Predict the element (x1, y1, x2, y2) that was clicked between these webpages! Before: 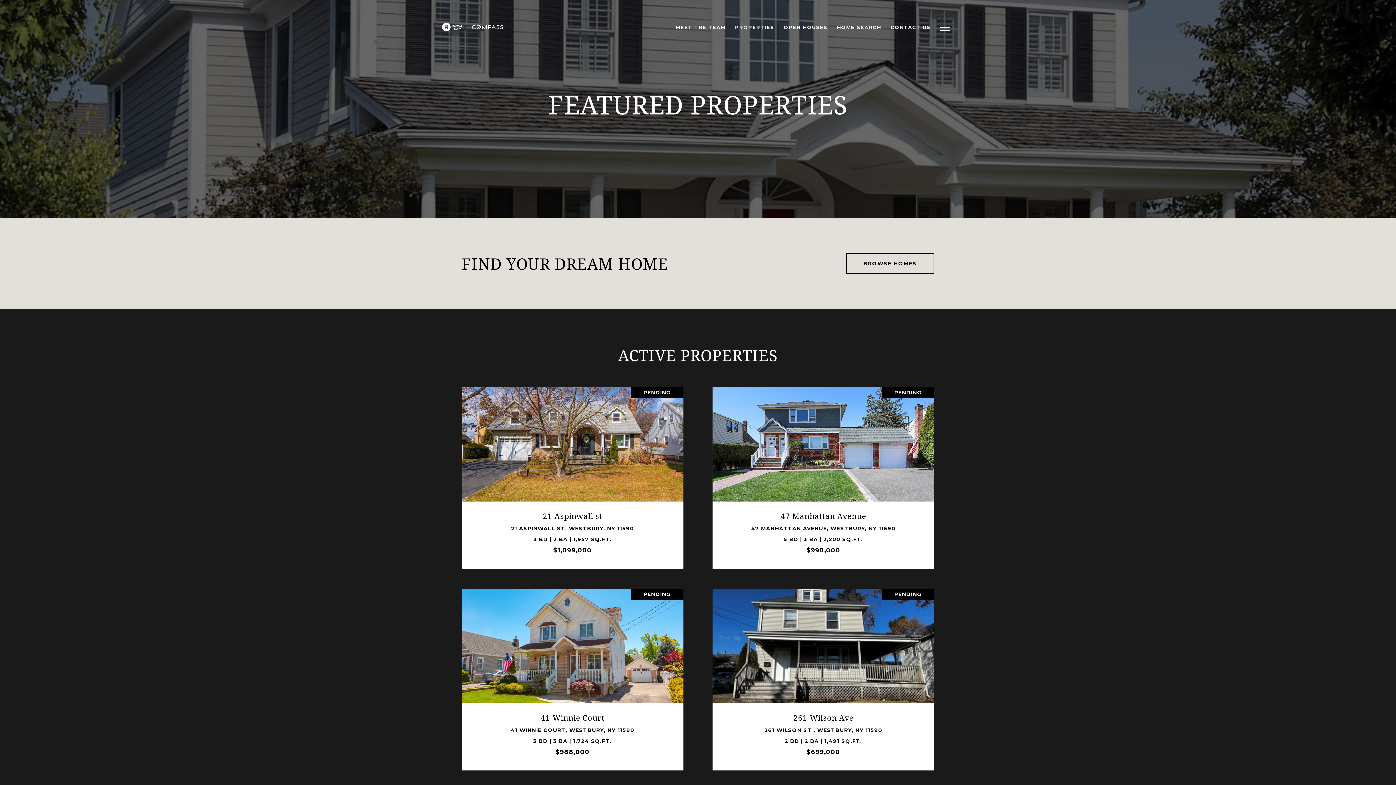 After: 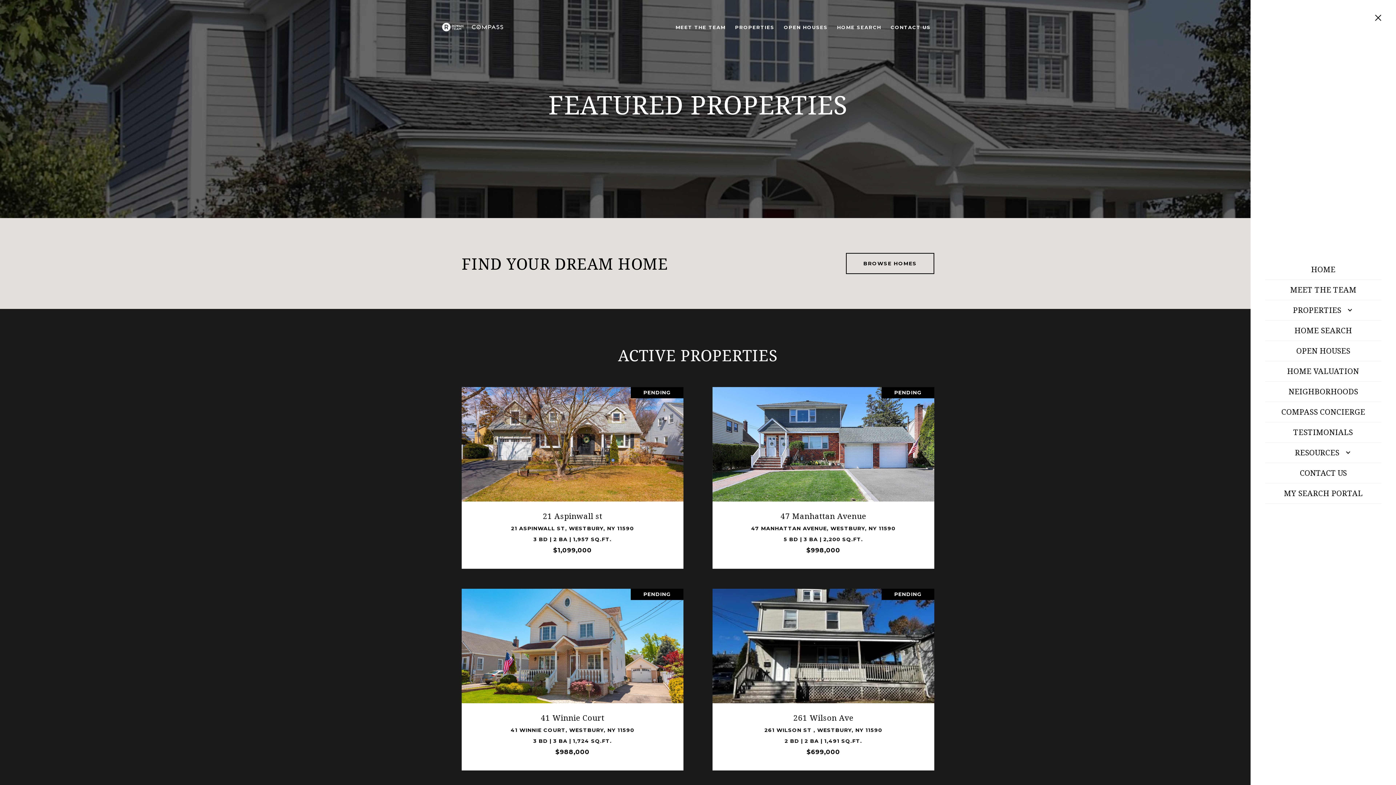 Action: bbox: (935, 16, 954, 37)